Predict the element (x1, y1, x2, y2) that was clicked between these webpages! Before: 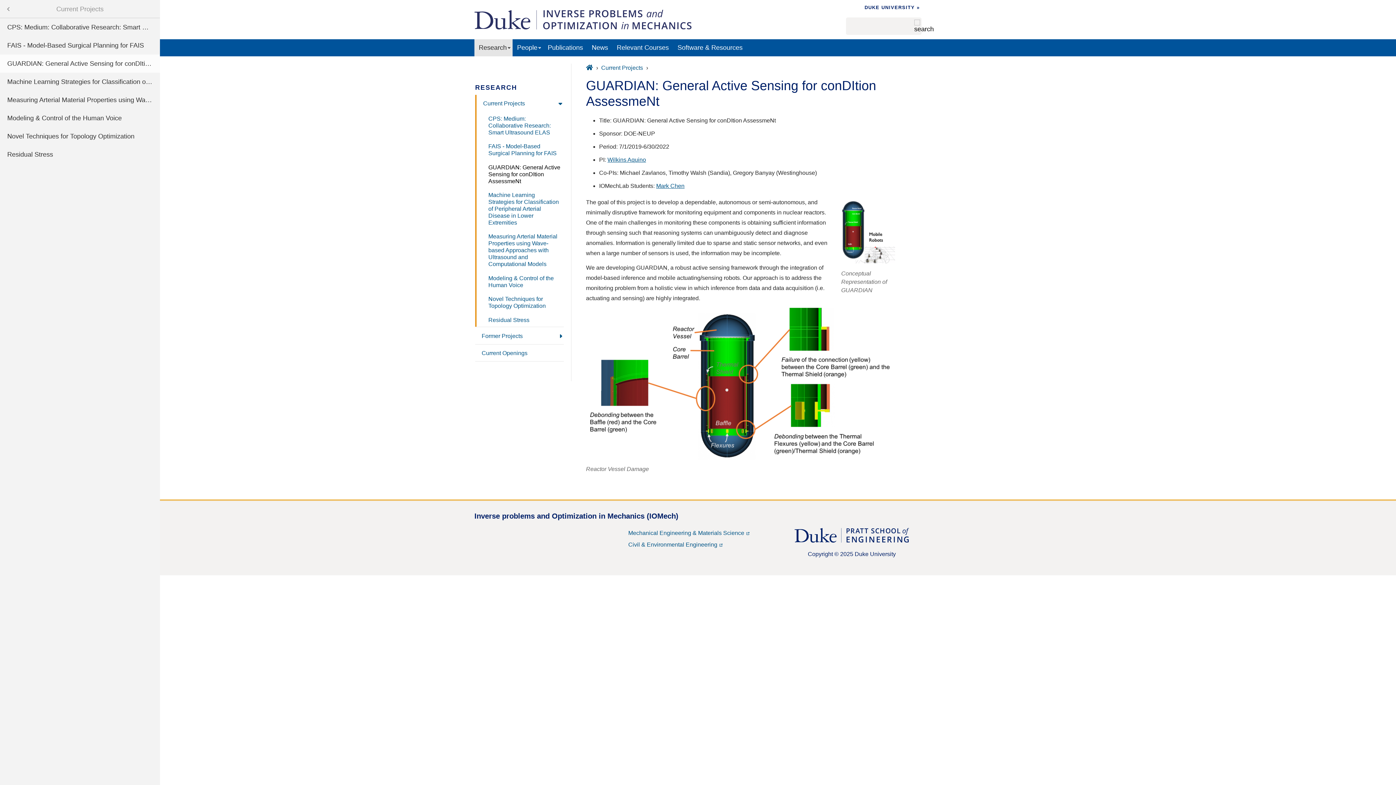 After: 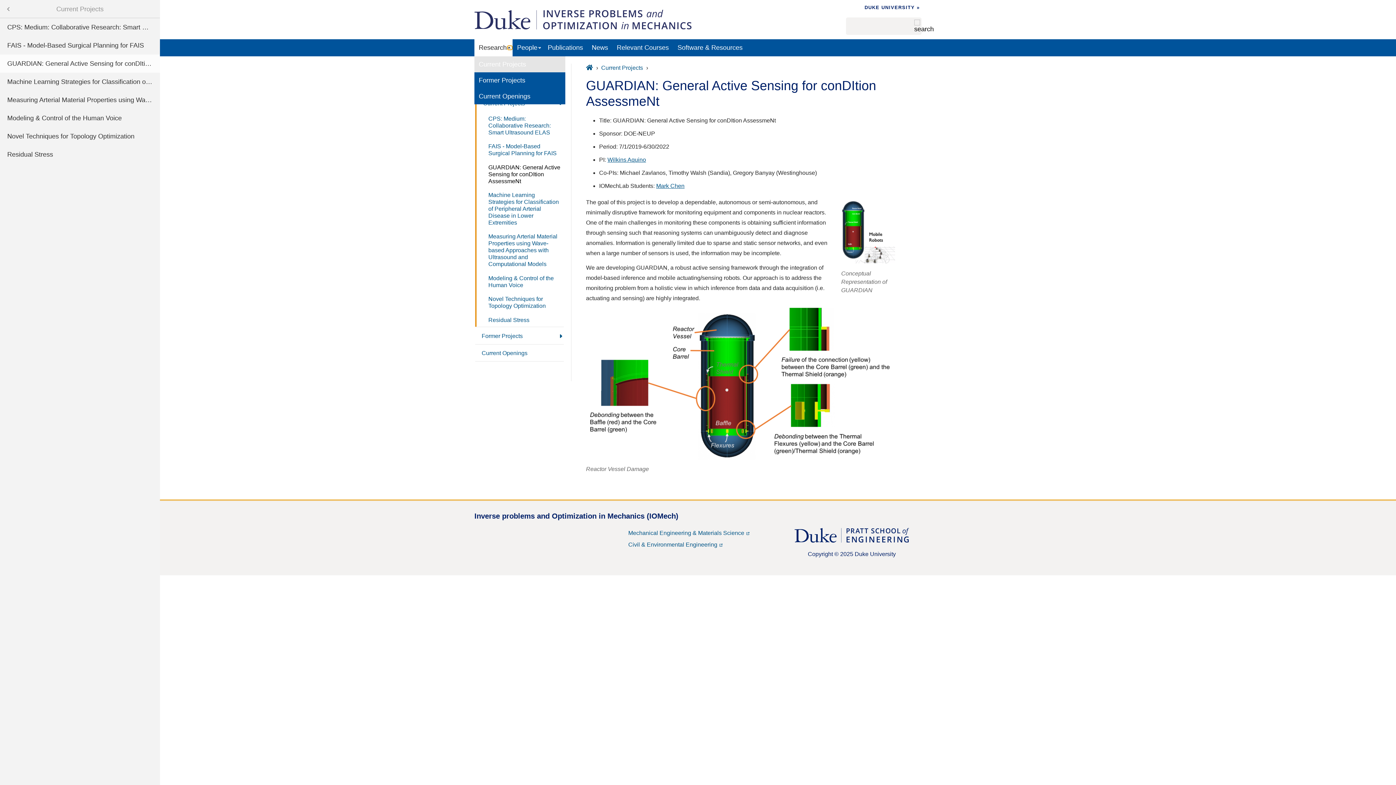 Action: bbox: (507, 45, 512, 50) label: More "Research" pages